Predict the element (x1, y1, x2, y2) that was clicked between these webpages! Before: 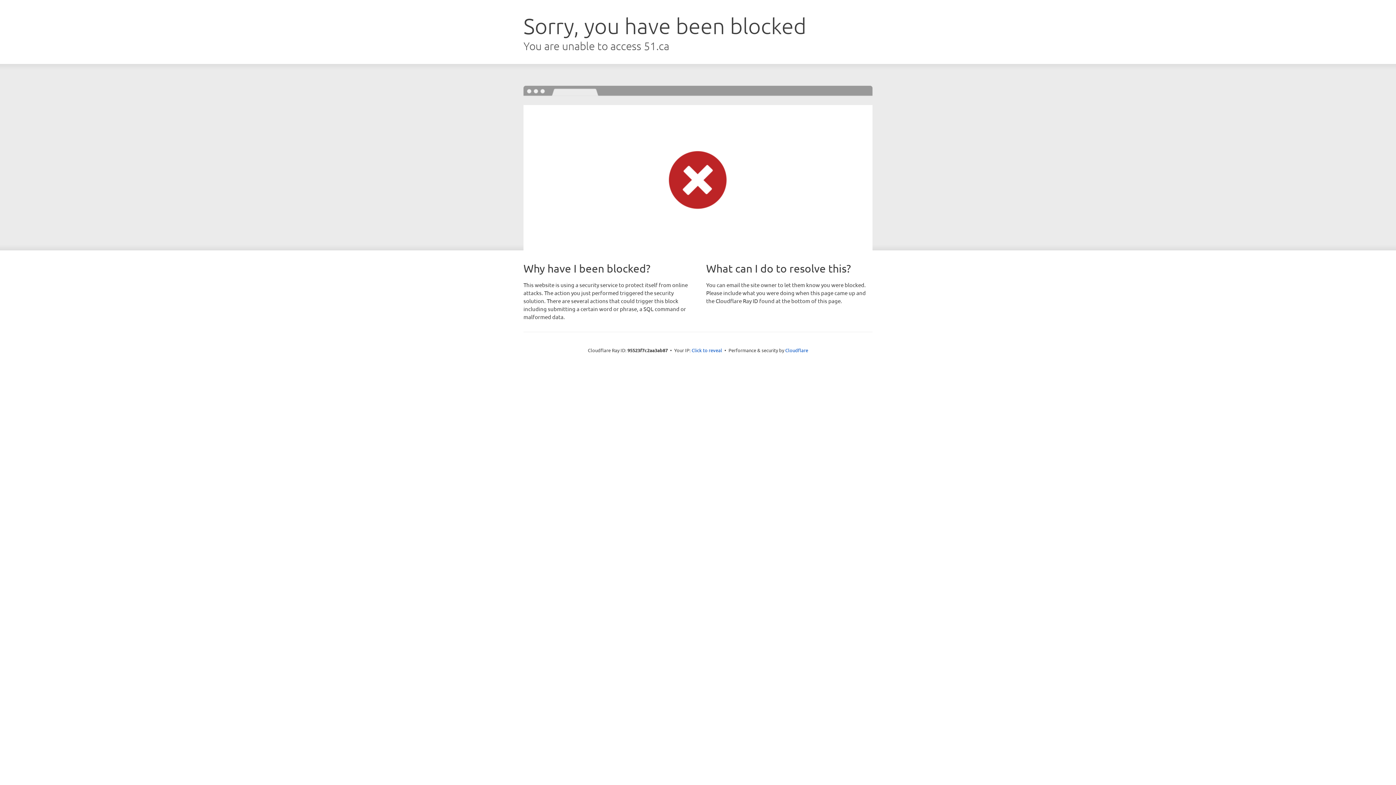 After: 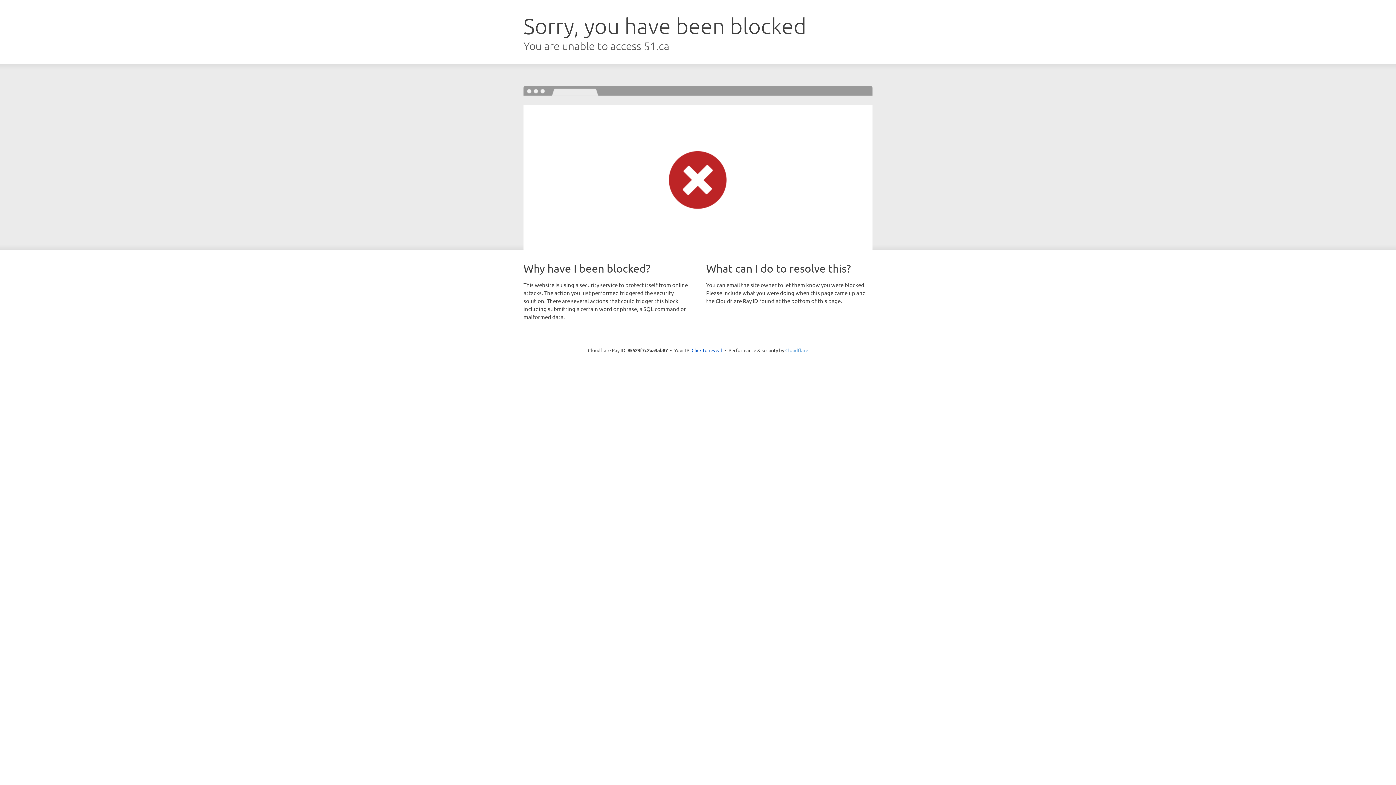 Action: label: Cloudflare bbox: (785, 347, 808, 353)